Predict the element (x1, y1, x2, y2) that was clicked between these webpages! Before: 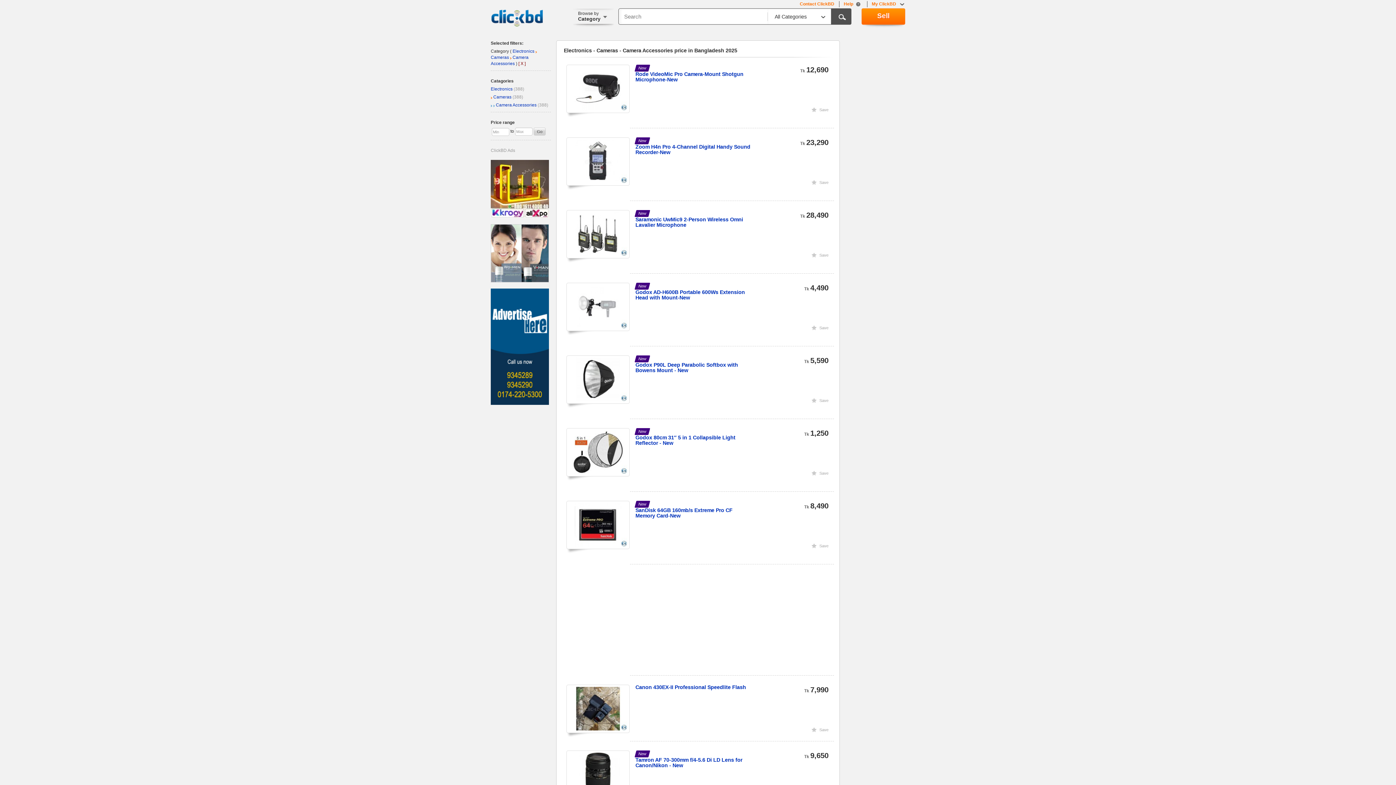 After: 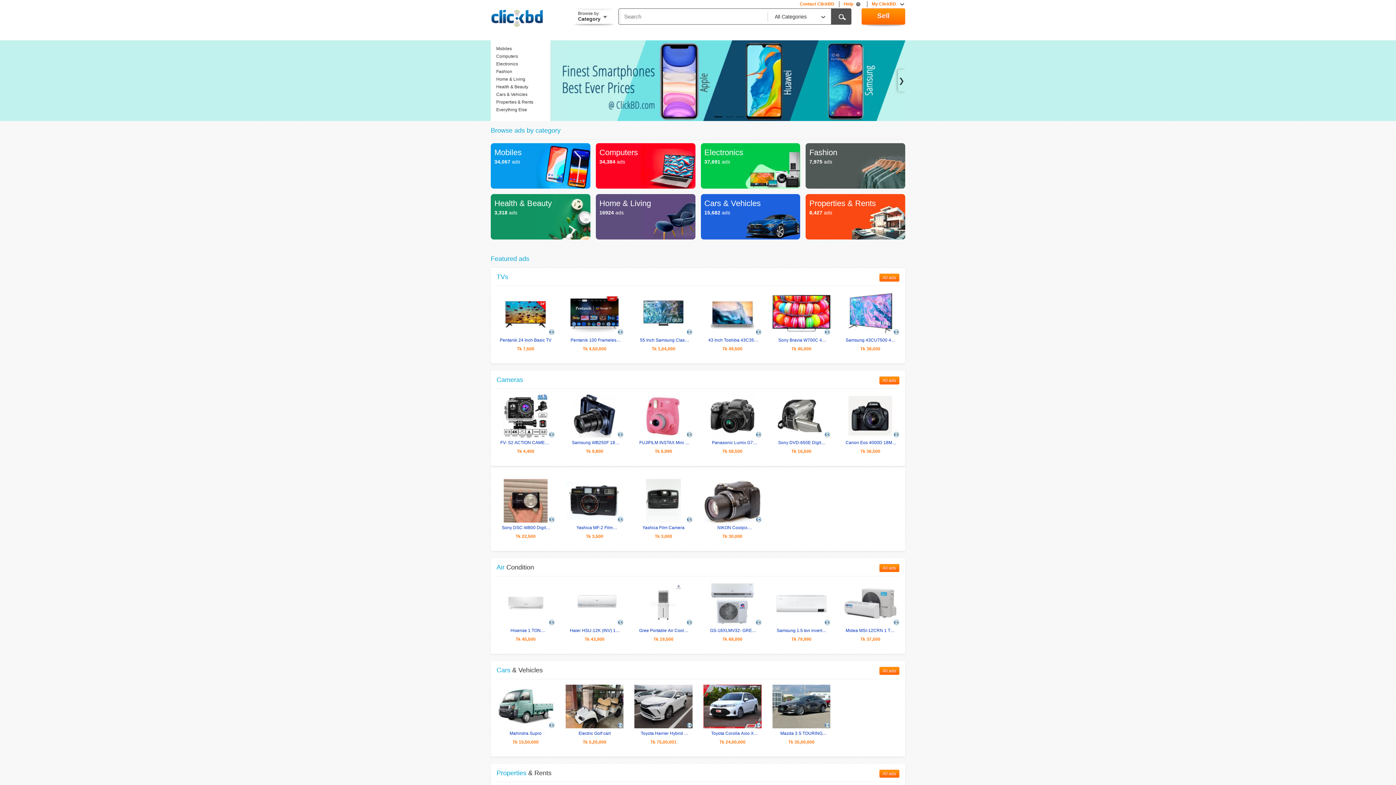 Action: label: ClickBD.com, The Largest E-commerce Site in Bangladesh bbox: (490, 9, 544, 26)